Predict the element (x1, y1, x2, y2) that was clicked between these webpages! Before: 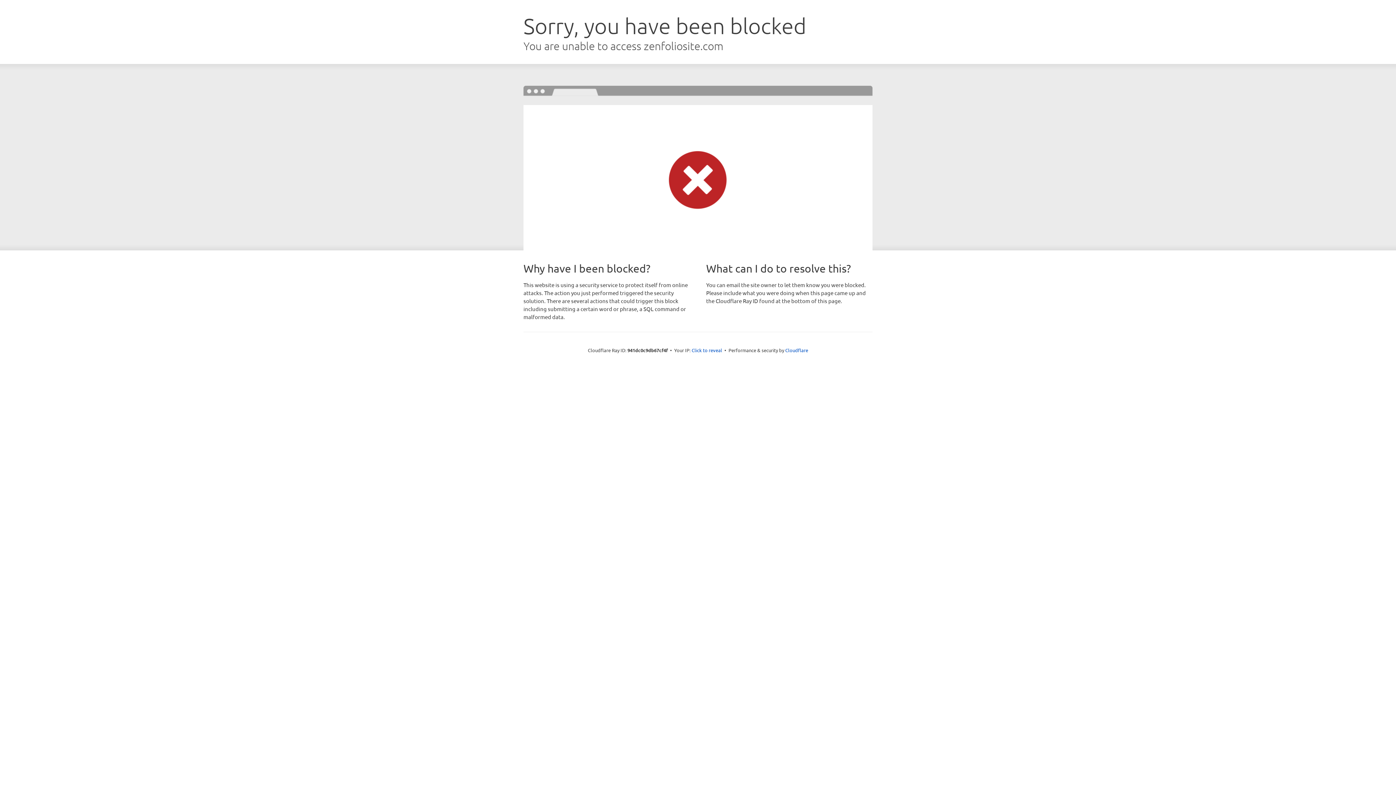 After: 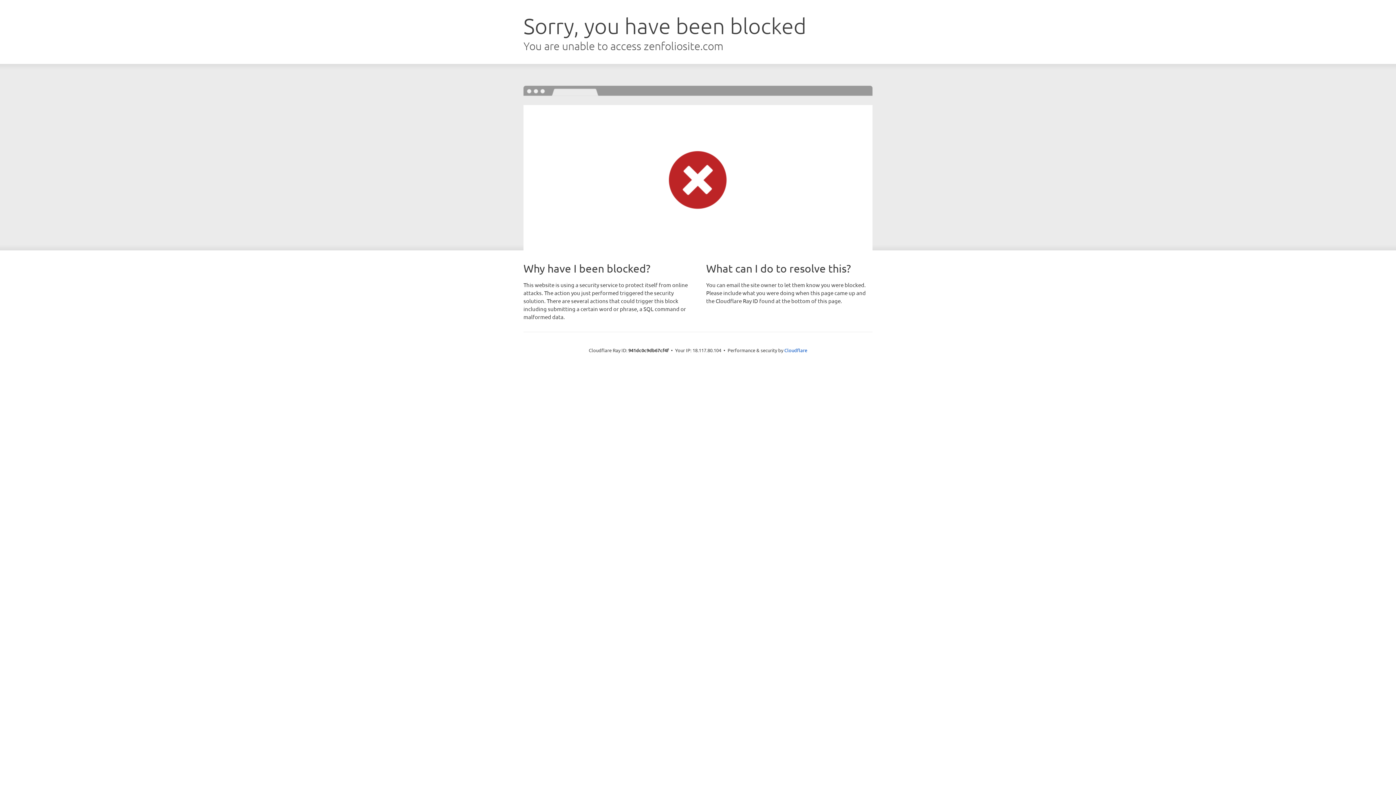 Action: label: Click to reveal bbox: (691, 346, 722, 353)